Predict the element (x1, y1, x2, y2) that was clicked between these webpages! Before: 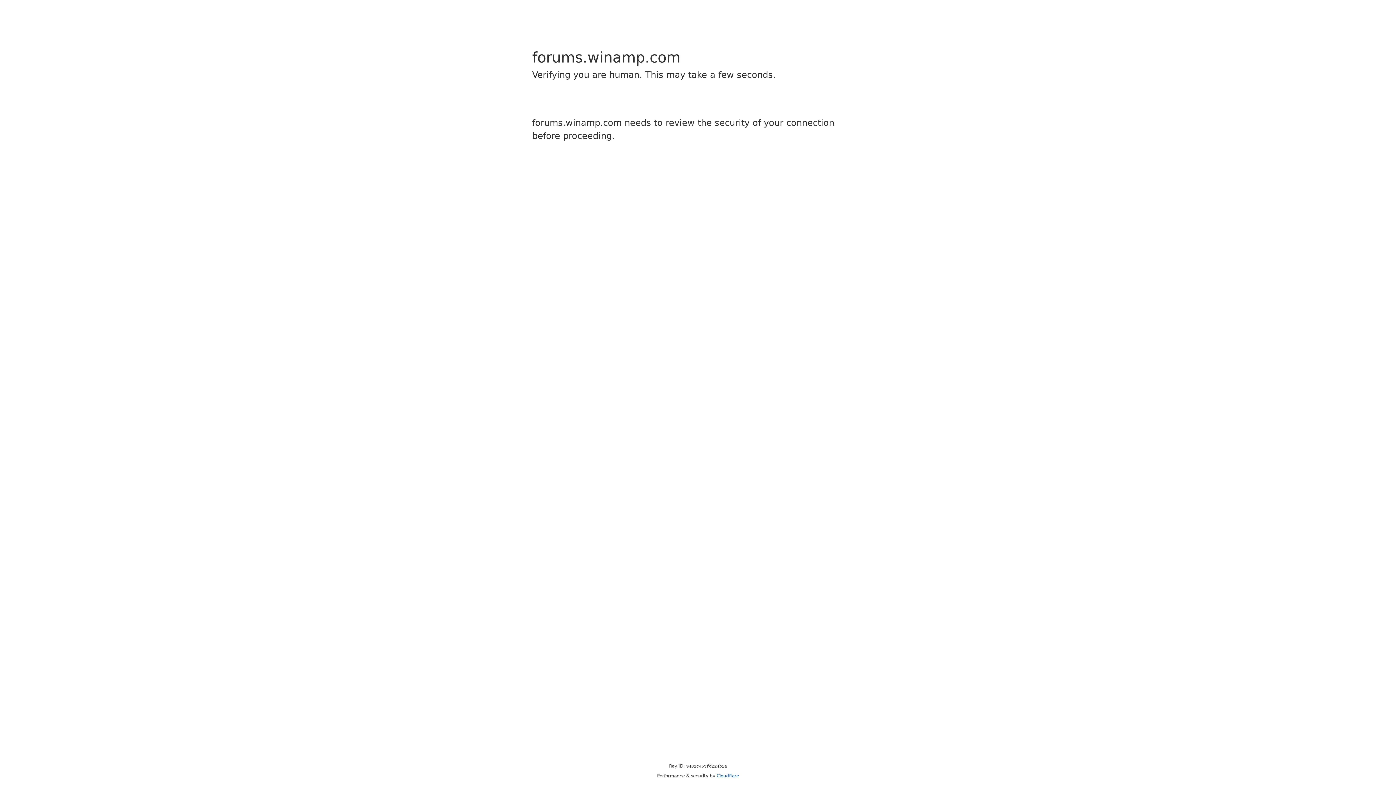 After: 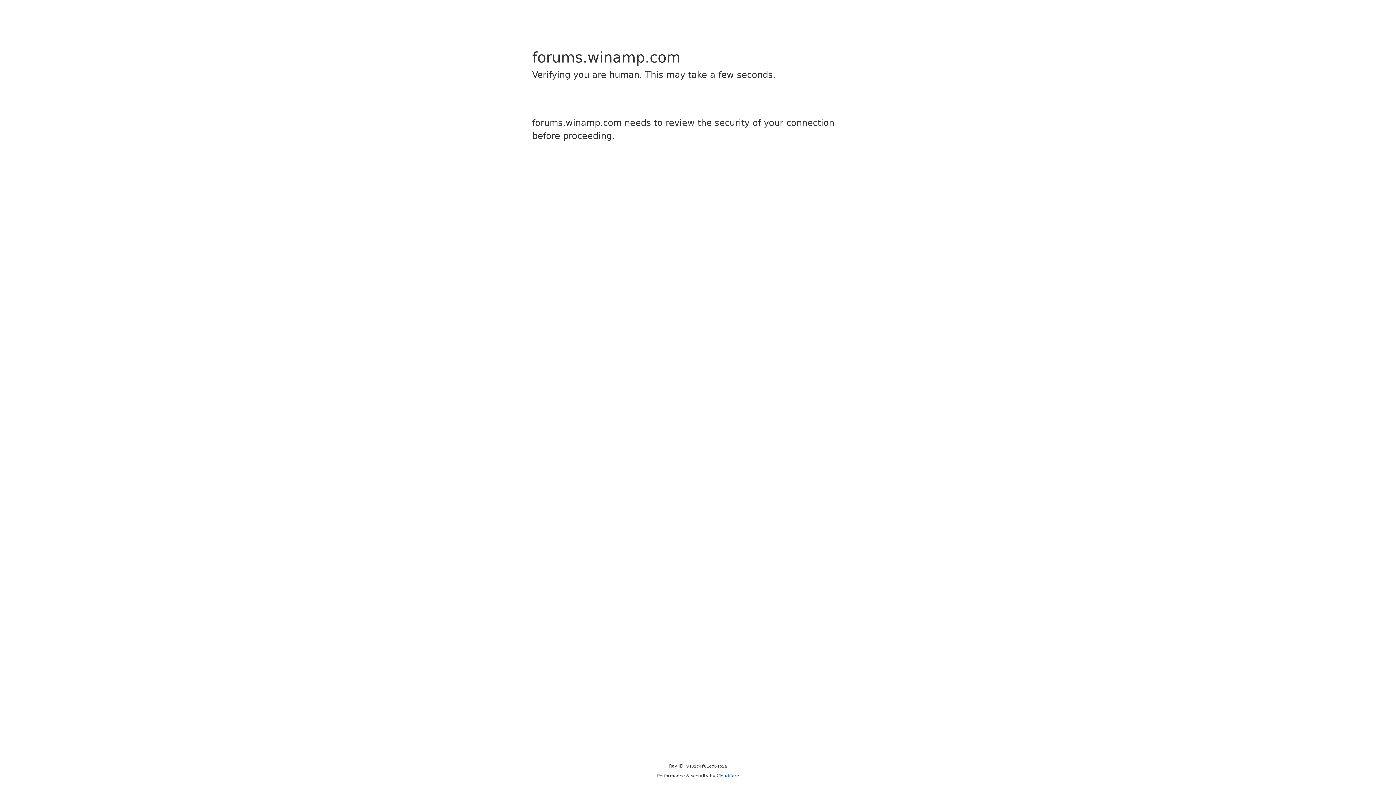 Action: bbox: (716, 773, 739, 778) label: Cloudflare